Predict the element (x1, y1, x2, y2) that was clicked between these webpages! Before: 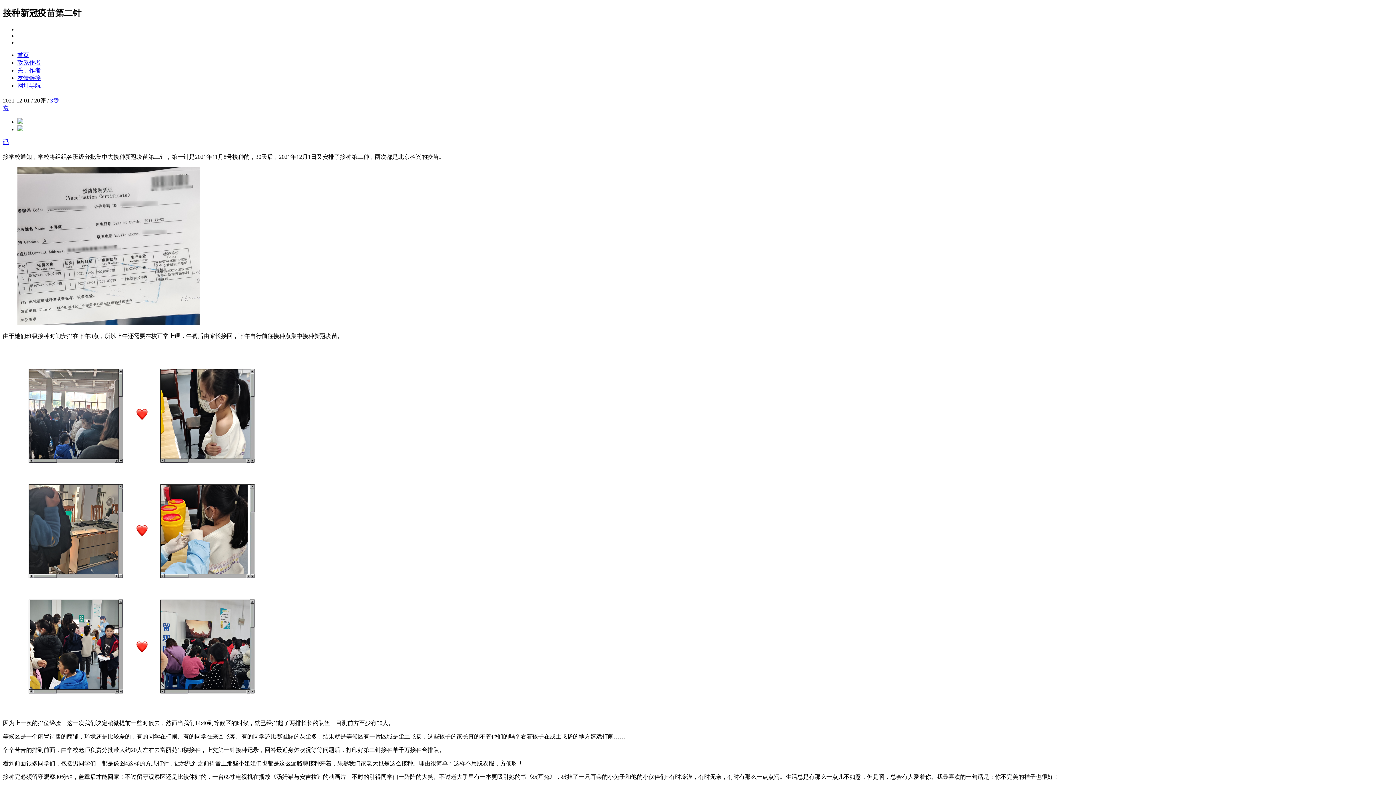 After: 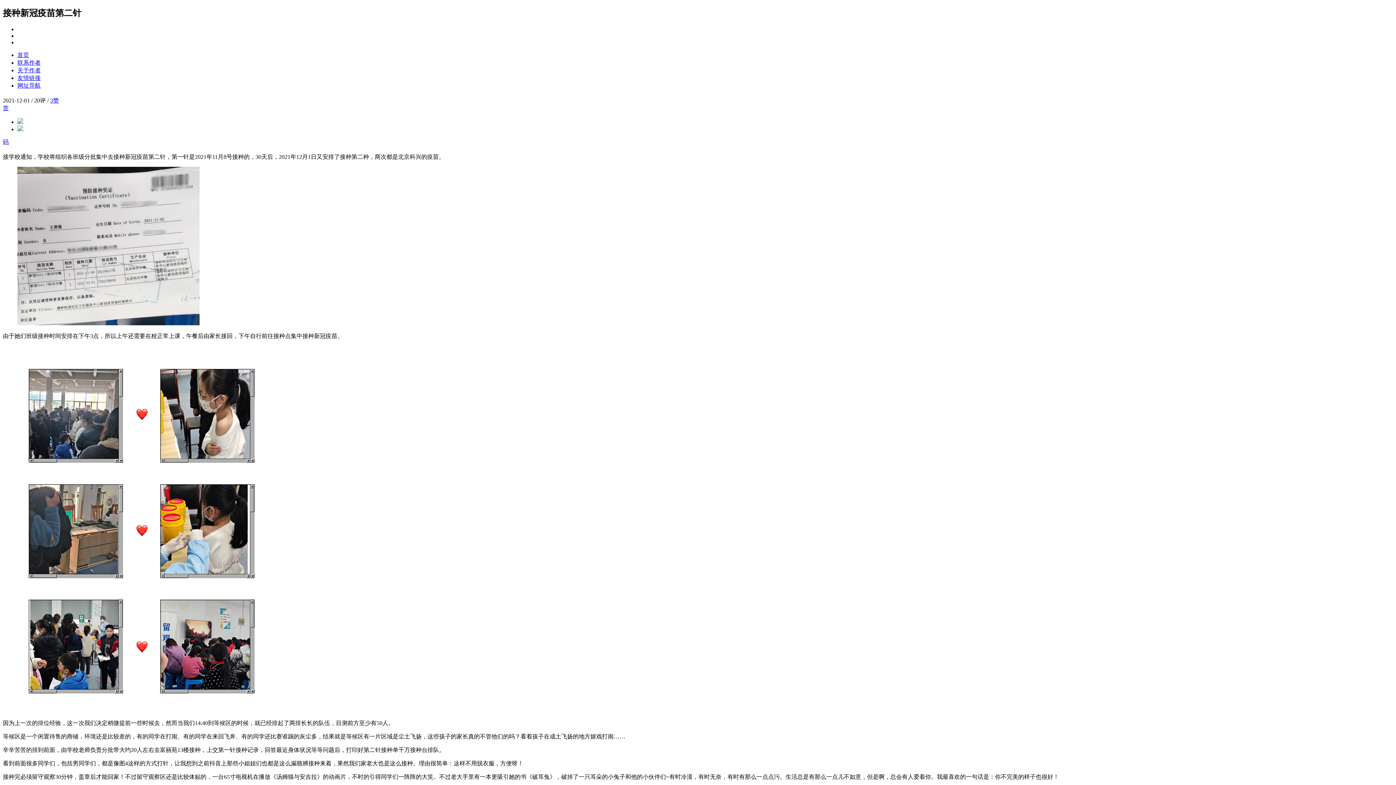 Action: bbox: (50, 97, 58, 103) label: 3赞